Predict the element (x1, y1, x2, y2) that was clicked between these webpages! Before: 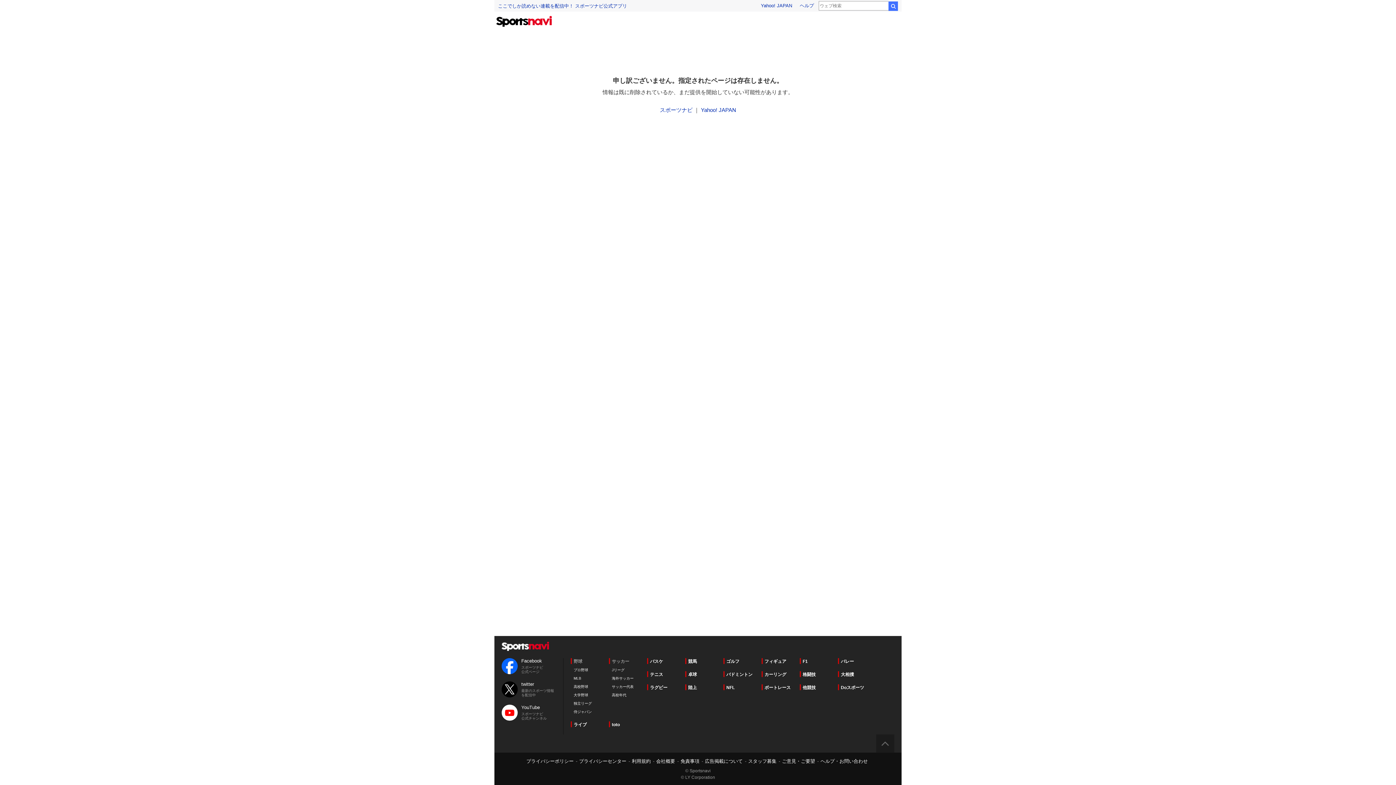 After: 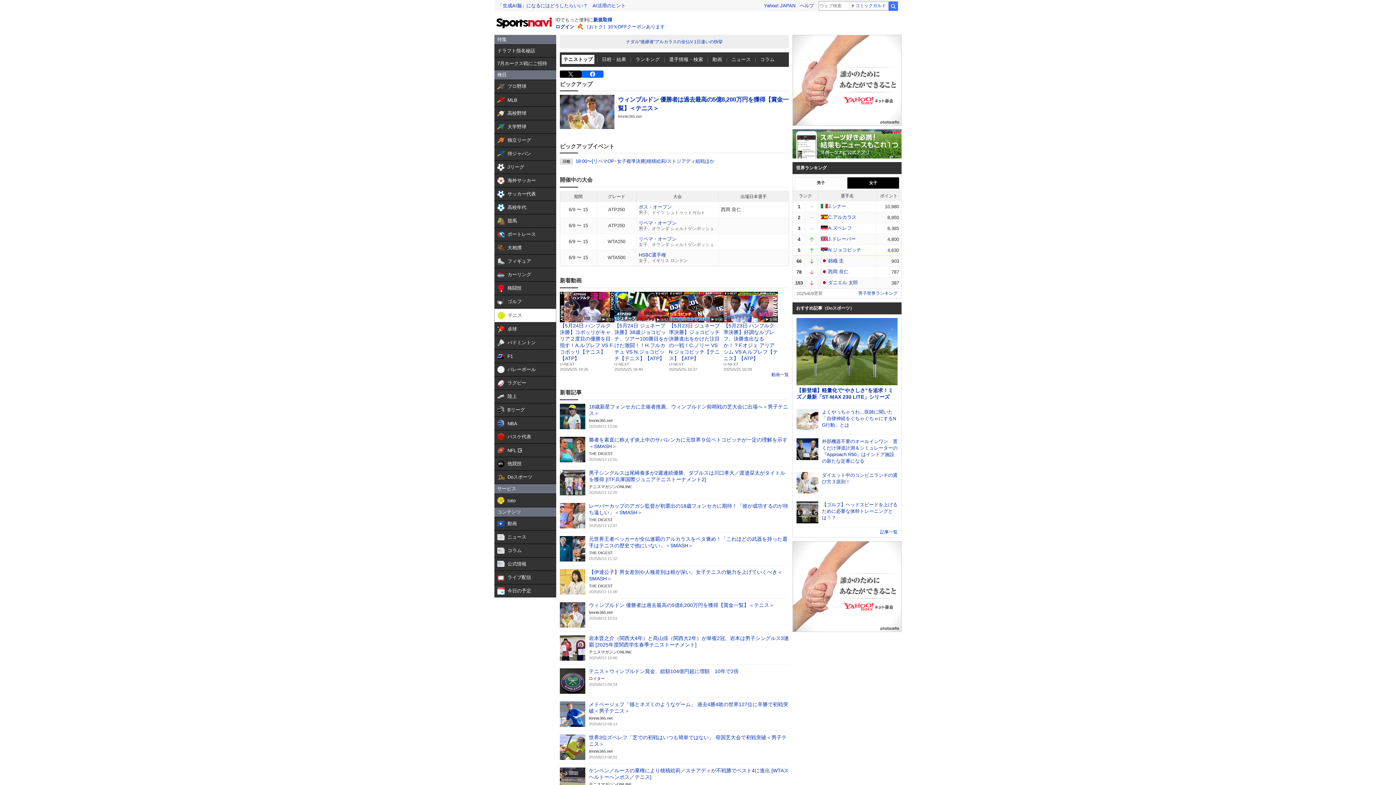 Action: bbox: (647, 671, 663, 677) label: テニス